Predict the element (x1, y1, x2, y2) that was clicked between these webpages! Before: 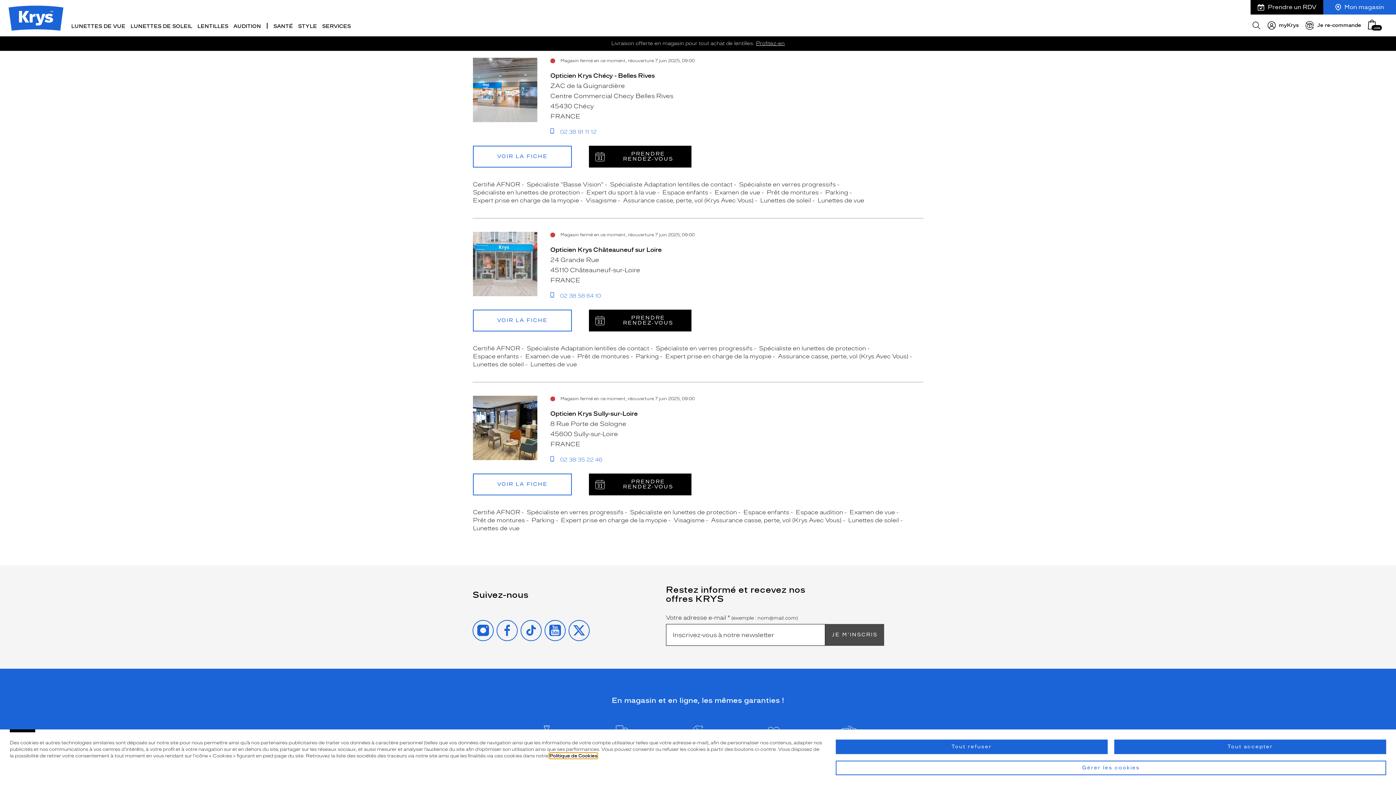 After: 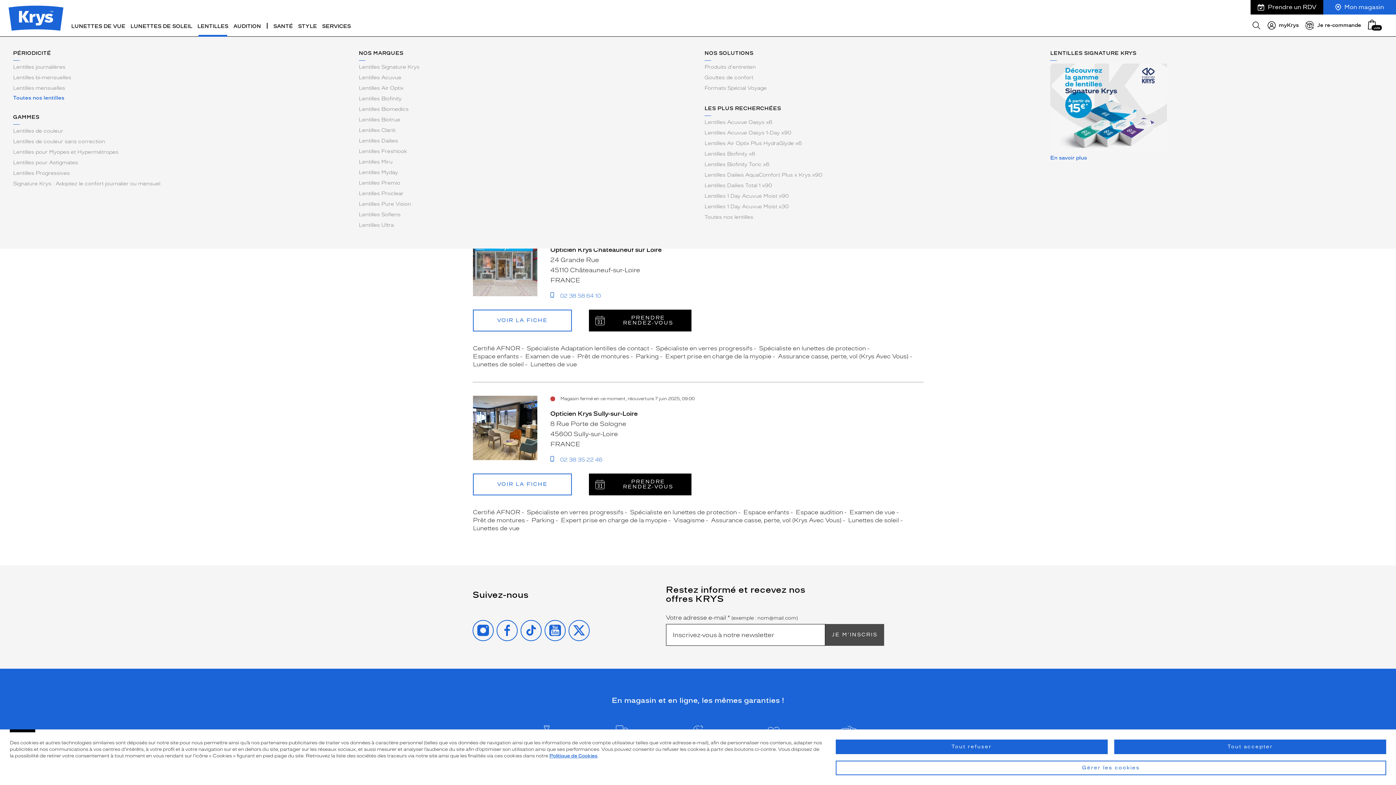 Action: bbox: (195, 19, 230, 33) label: LENTILLES